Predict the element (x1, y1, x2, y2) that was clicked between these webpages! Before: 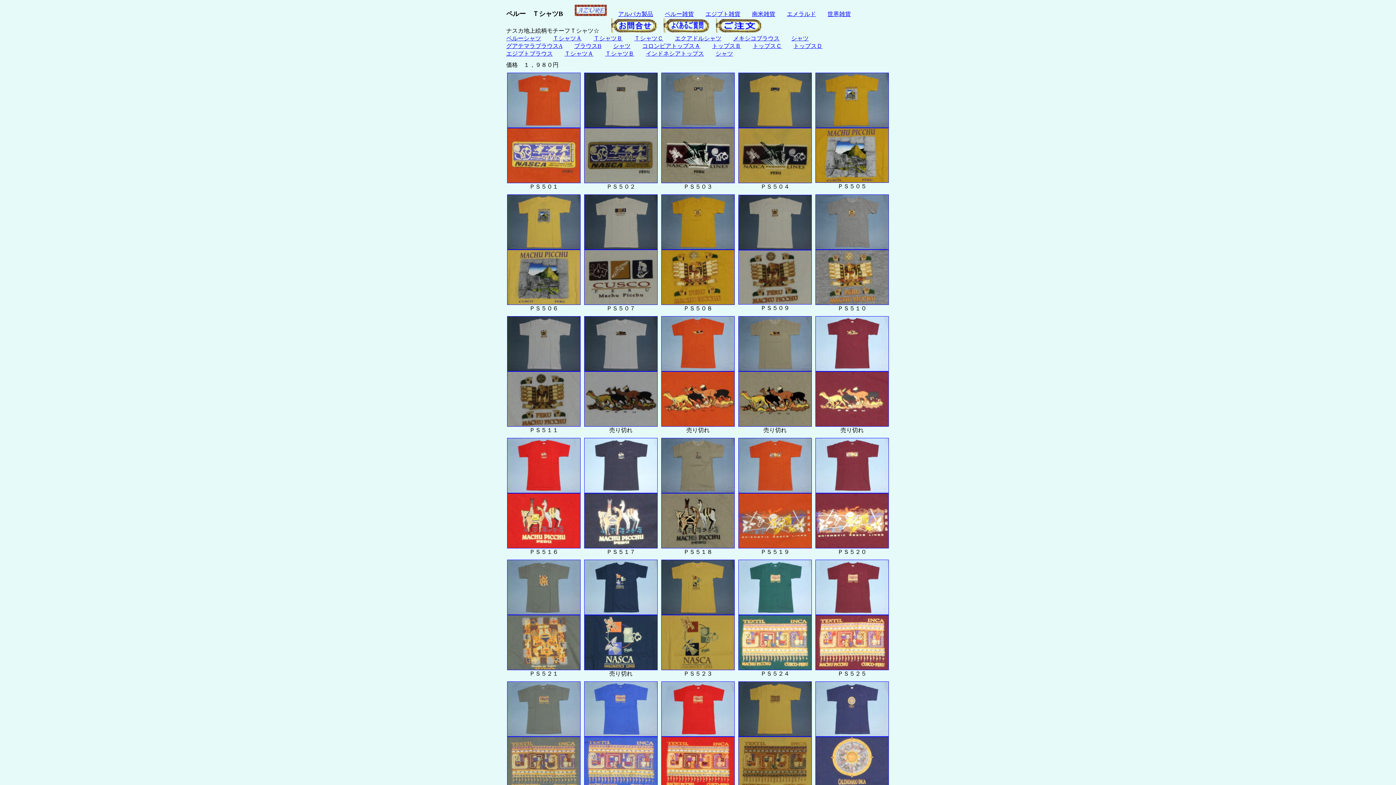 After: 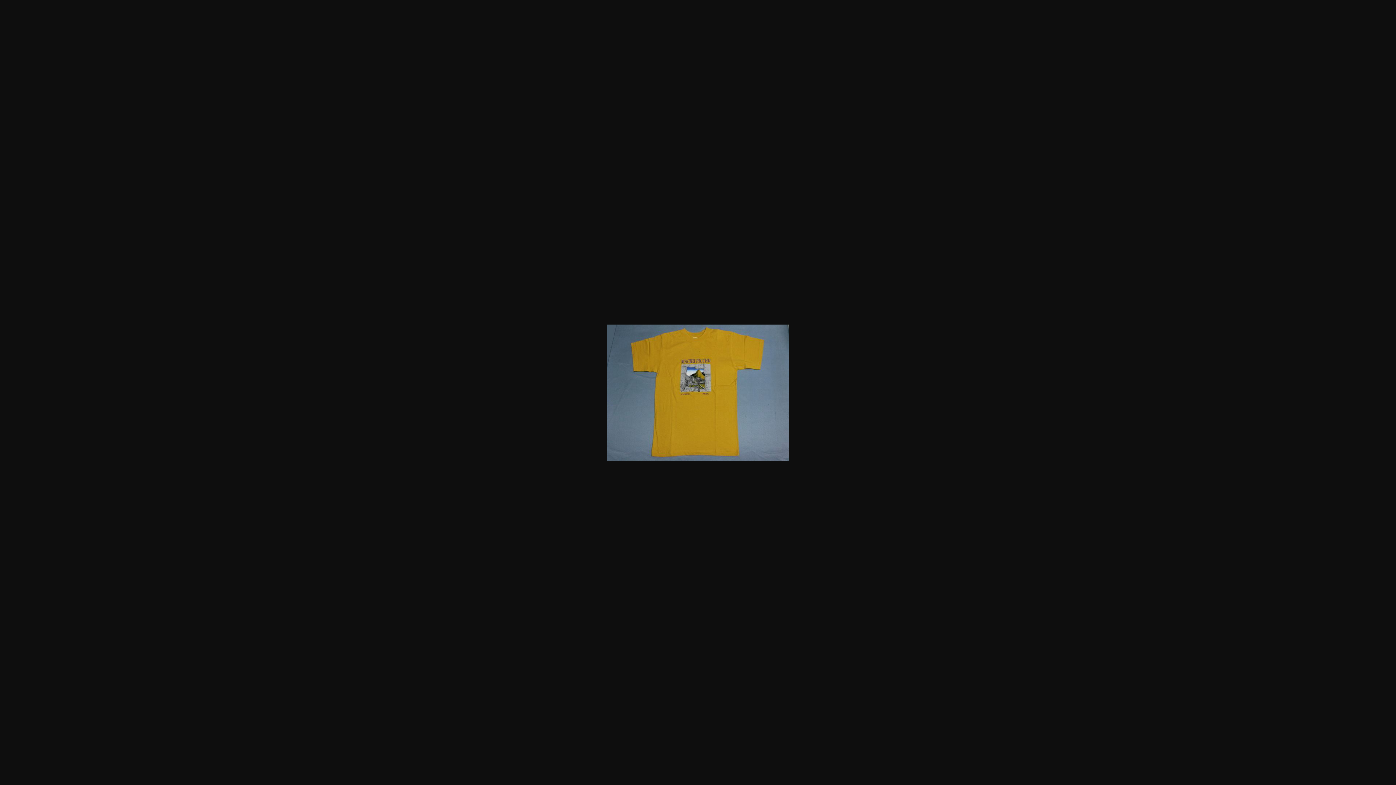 Action: bbox: (815, 122, 889, 129)